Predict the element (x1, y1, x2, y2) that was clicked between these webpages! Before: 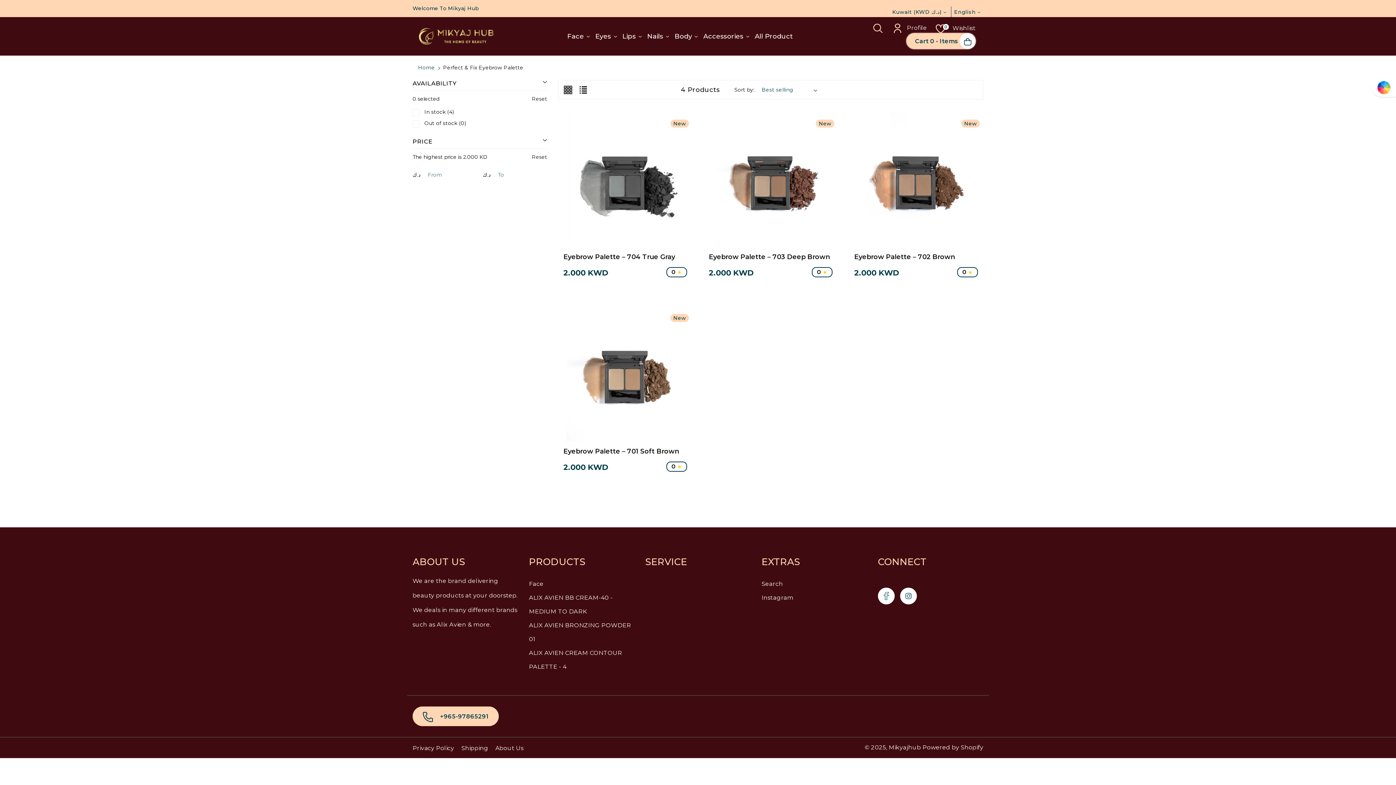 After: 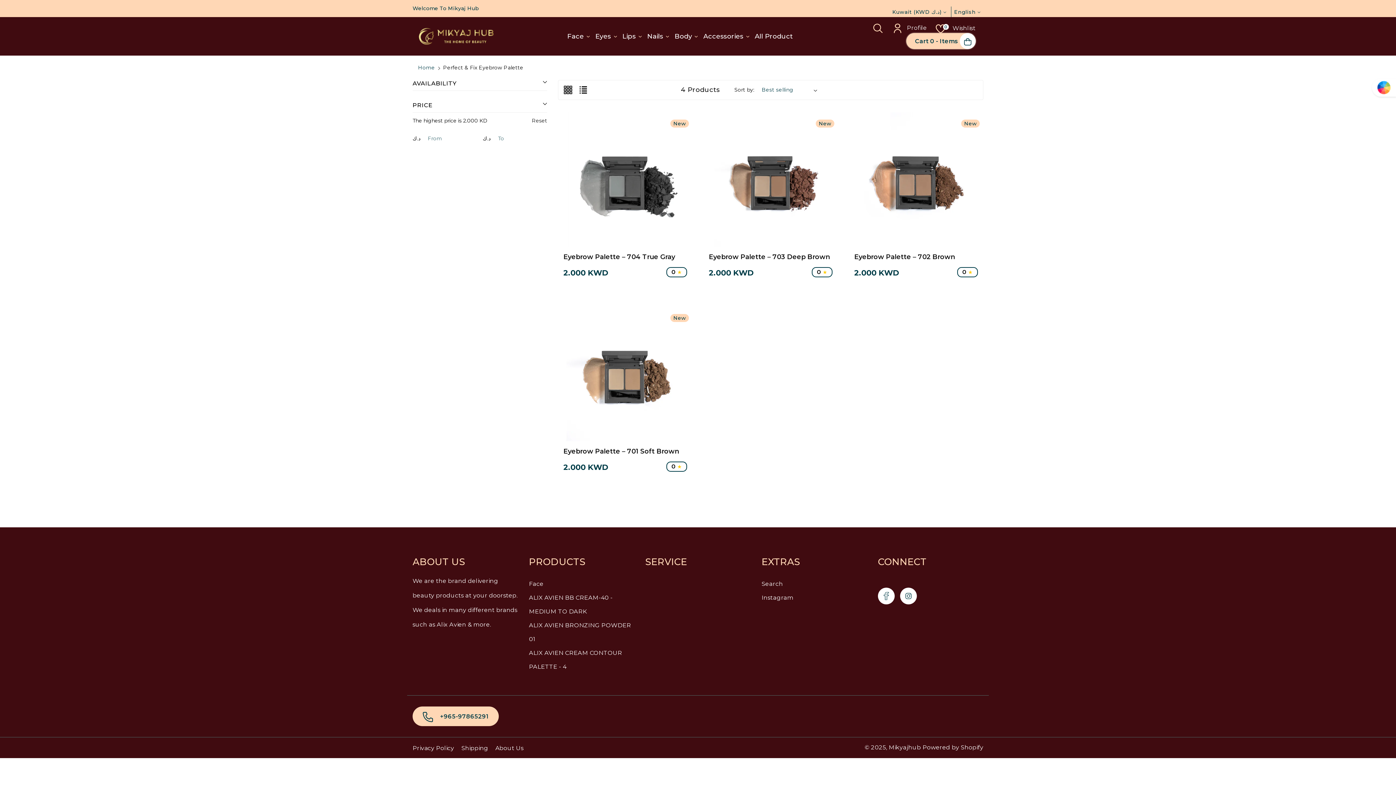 Action: label: AVAILABILITY bbox: (412, 80, 547, 91)